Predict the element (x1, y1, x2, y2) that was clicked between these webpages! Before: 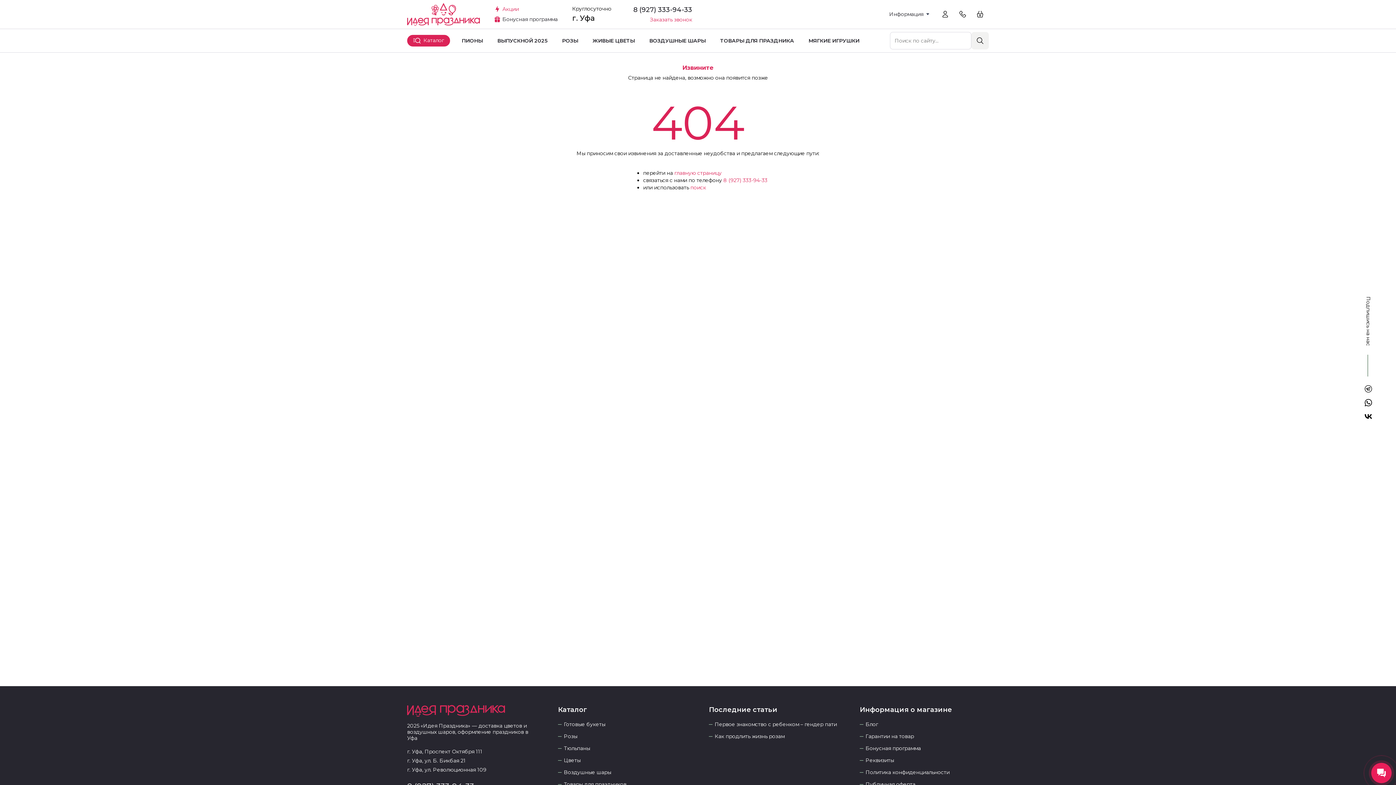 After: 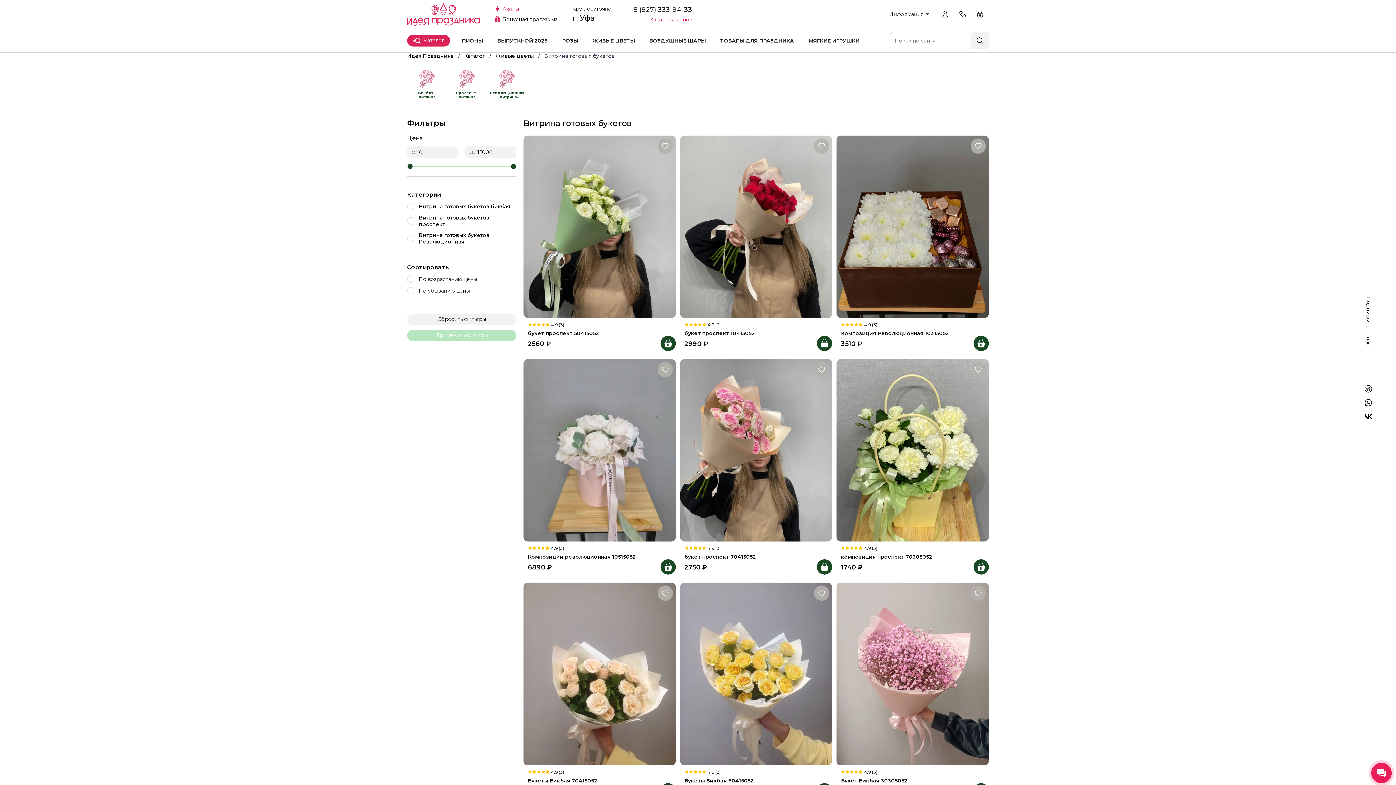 Action: label: Готовые букеты bbox: (564, 721, 693, 728)